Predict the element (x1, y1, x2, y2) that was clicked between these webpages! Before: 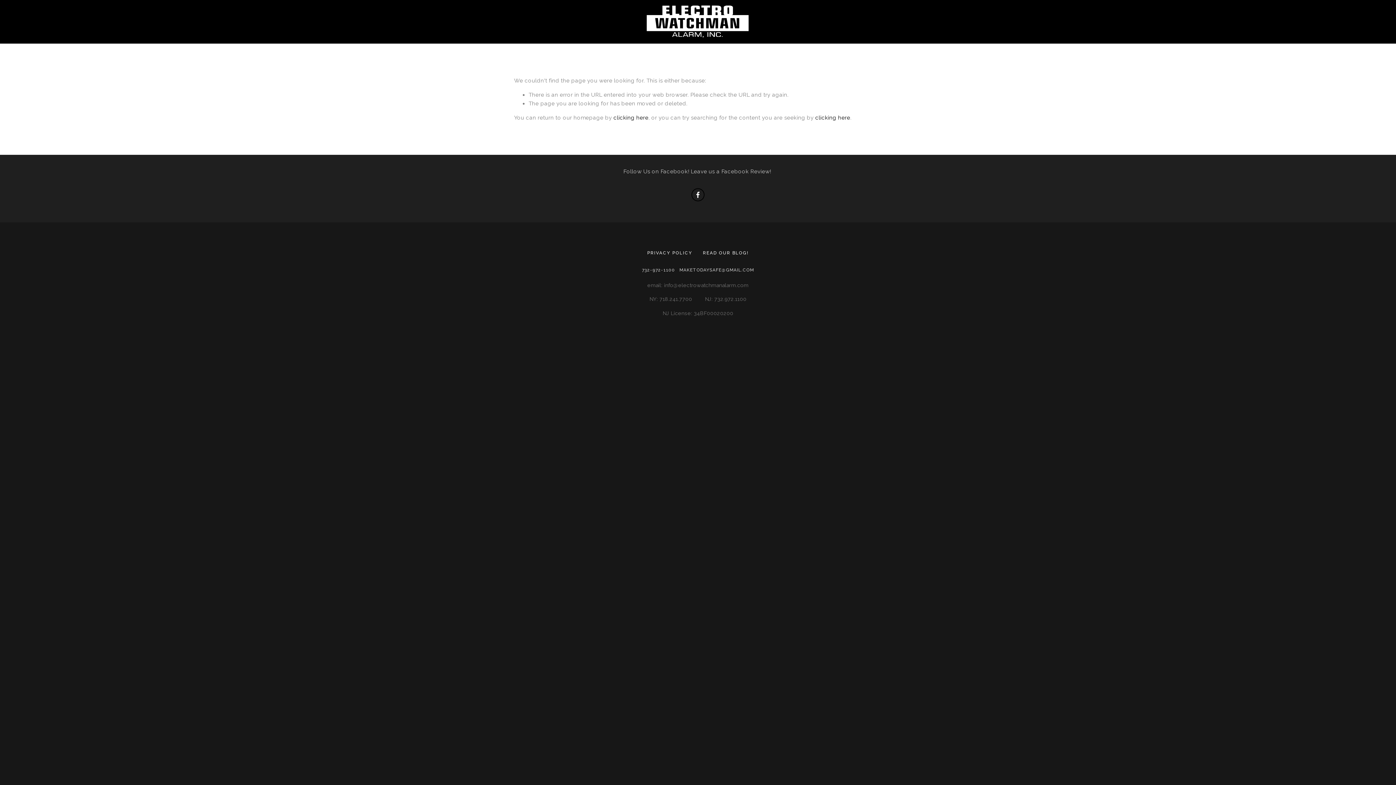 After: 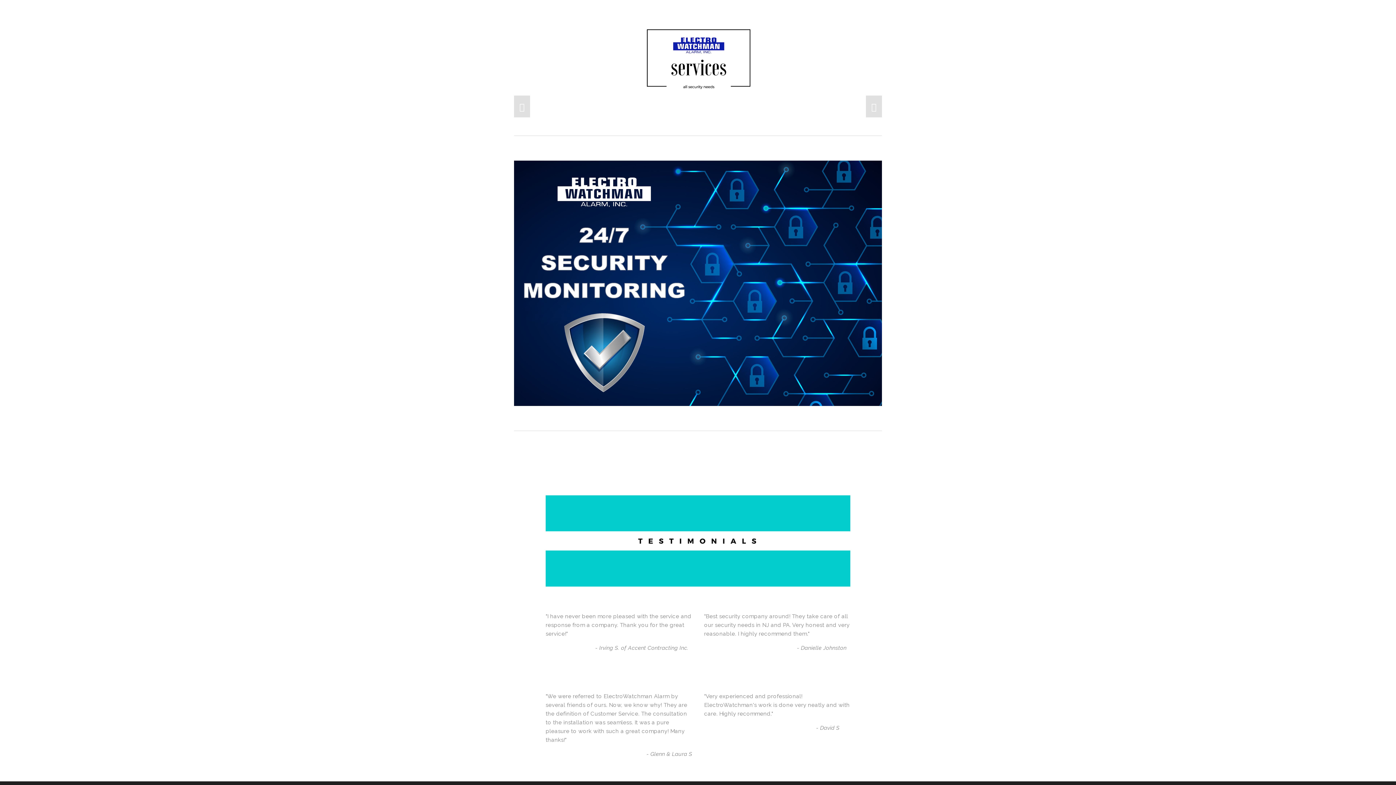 Action: bbox: (142, 40, 183, 52) label: SERVICES